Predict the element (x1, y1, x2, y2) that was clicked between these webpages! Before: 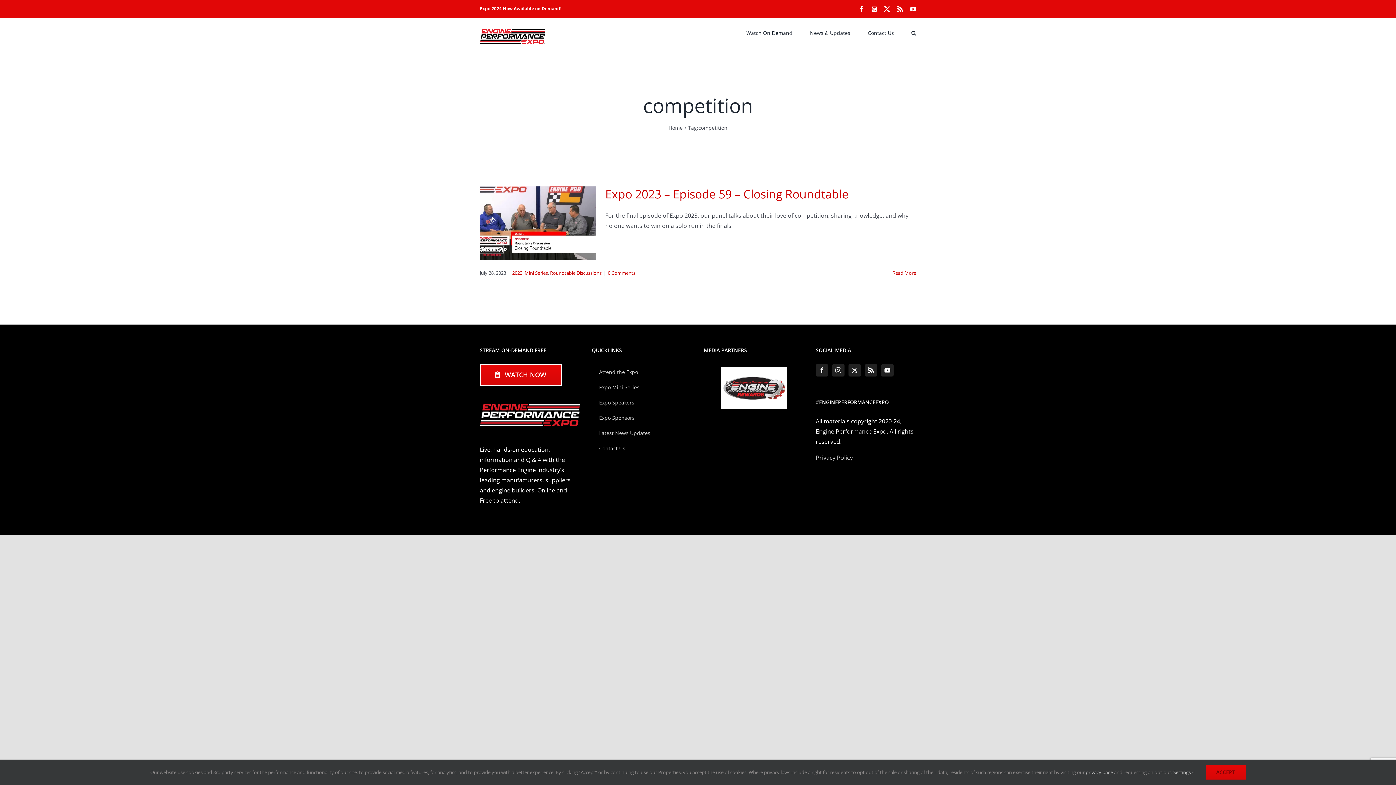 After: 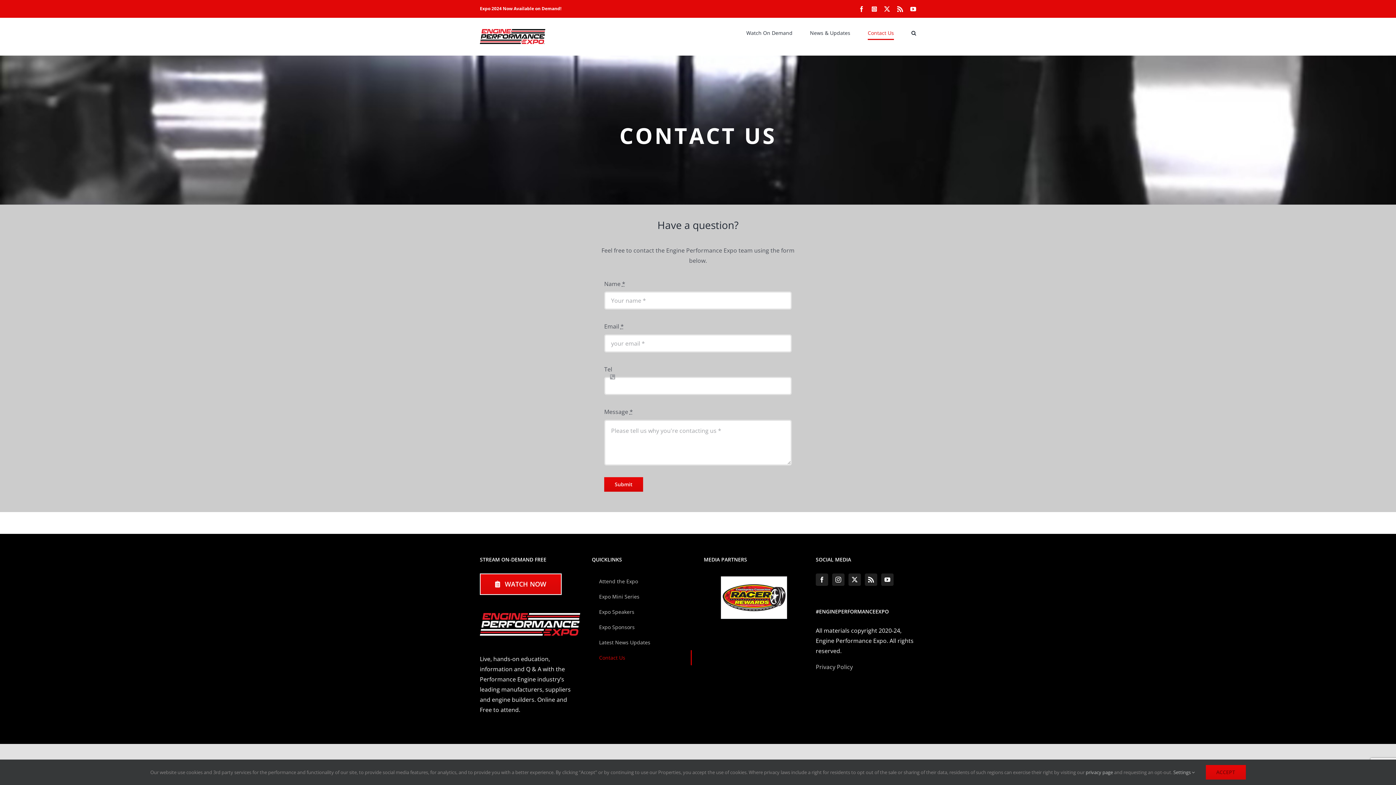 Action: label: Contact Us bbox: (592, 440, 692, 456)